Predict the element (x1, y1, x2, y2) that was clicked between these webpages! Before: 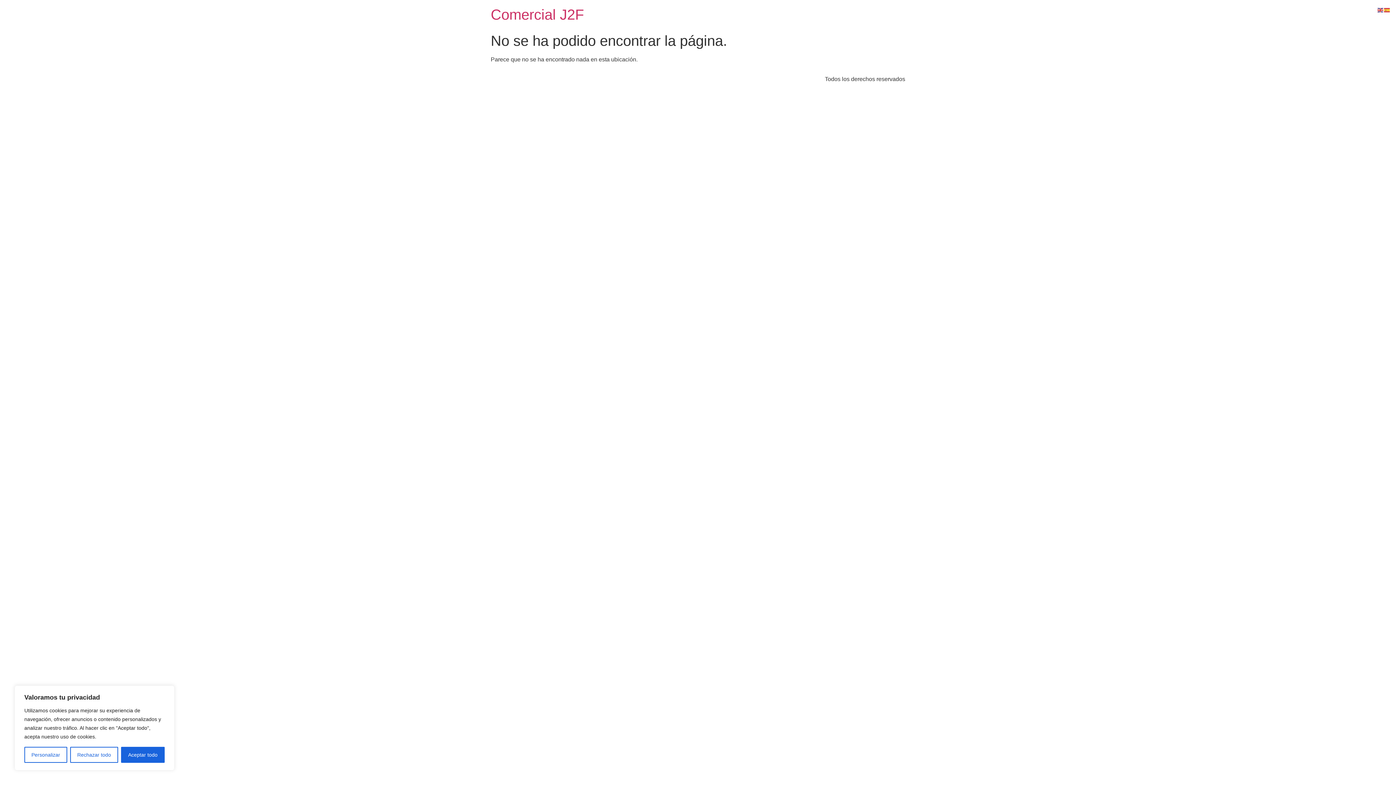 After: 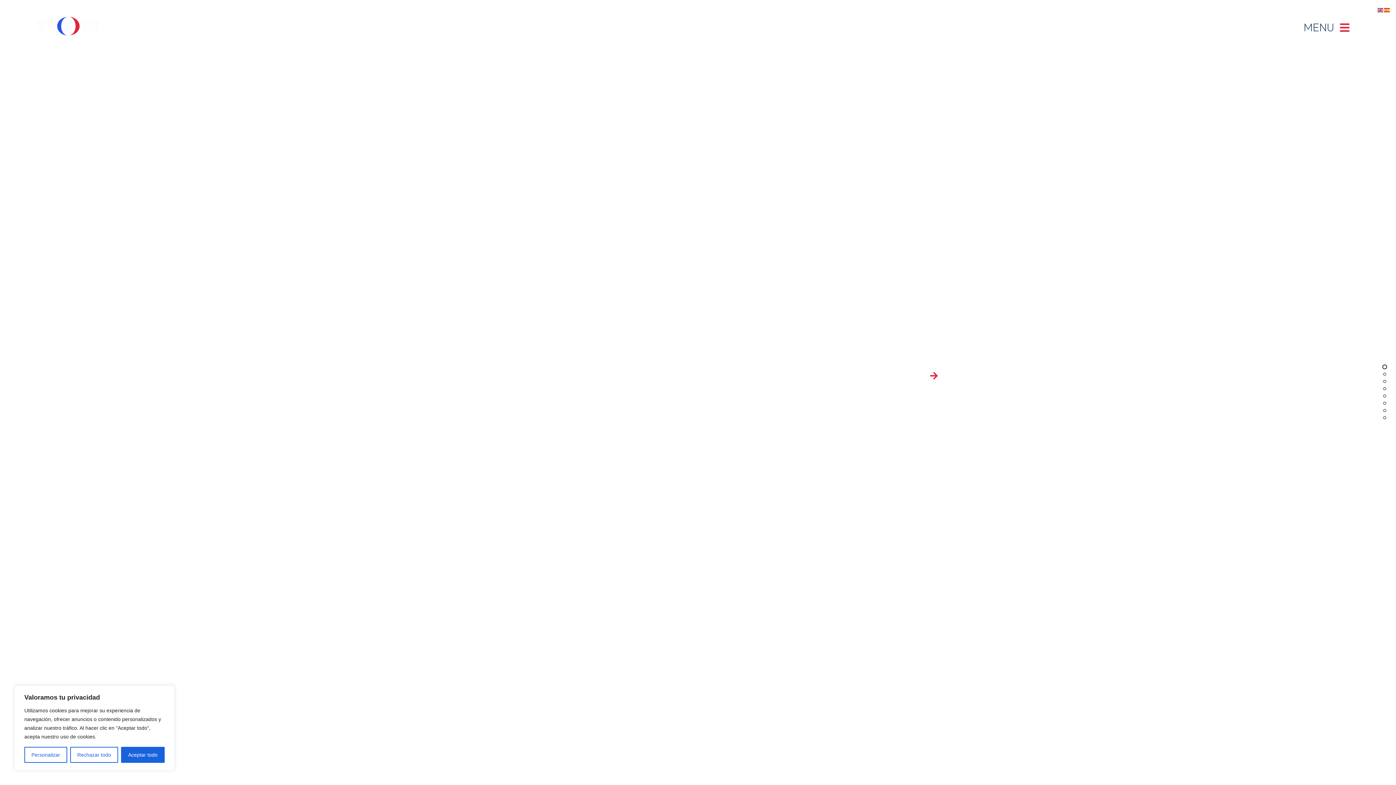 Action: label: Comercial J2F bbox: (490, 6, 584, 22)